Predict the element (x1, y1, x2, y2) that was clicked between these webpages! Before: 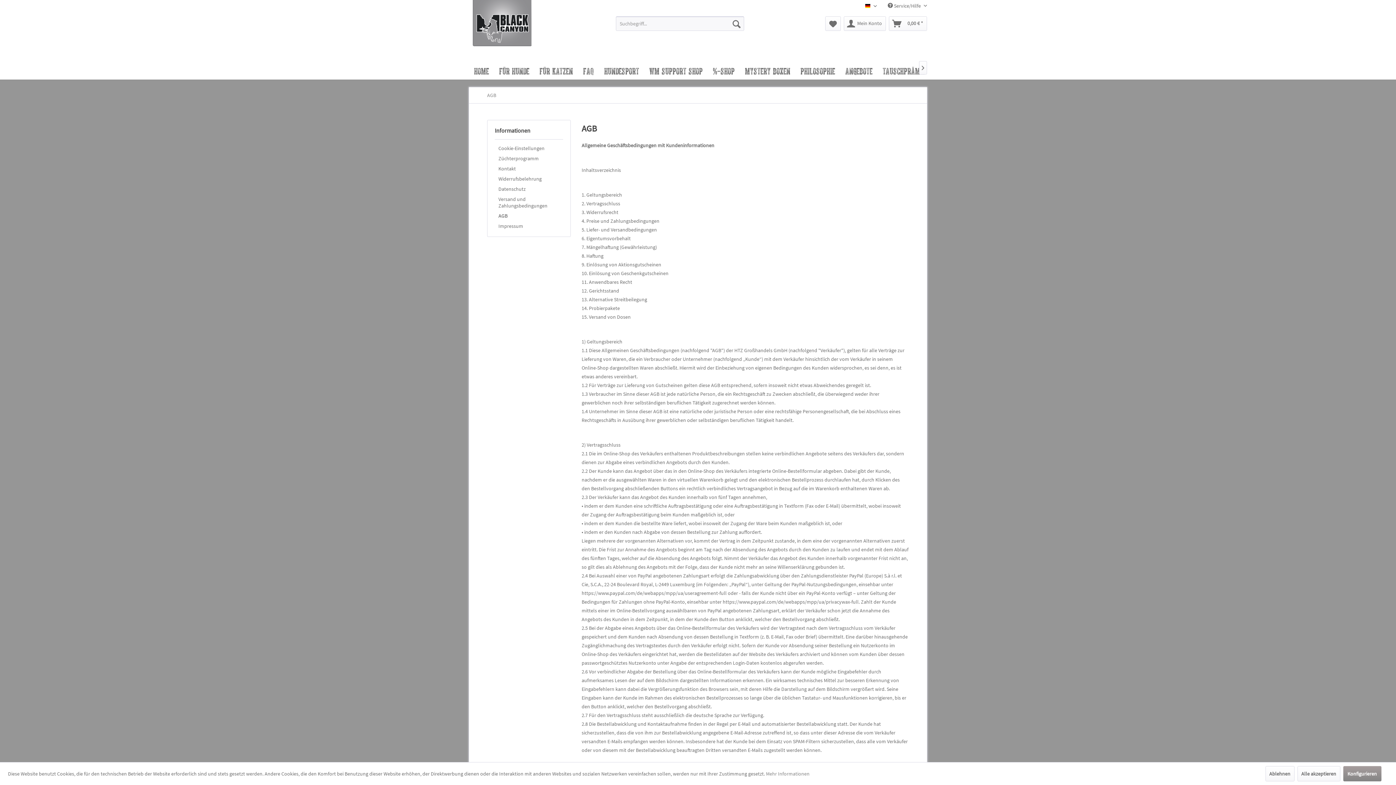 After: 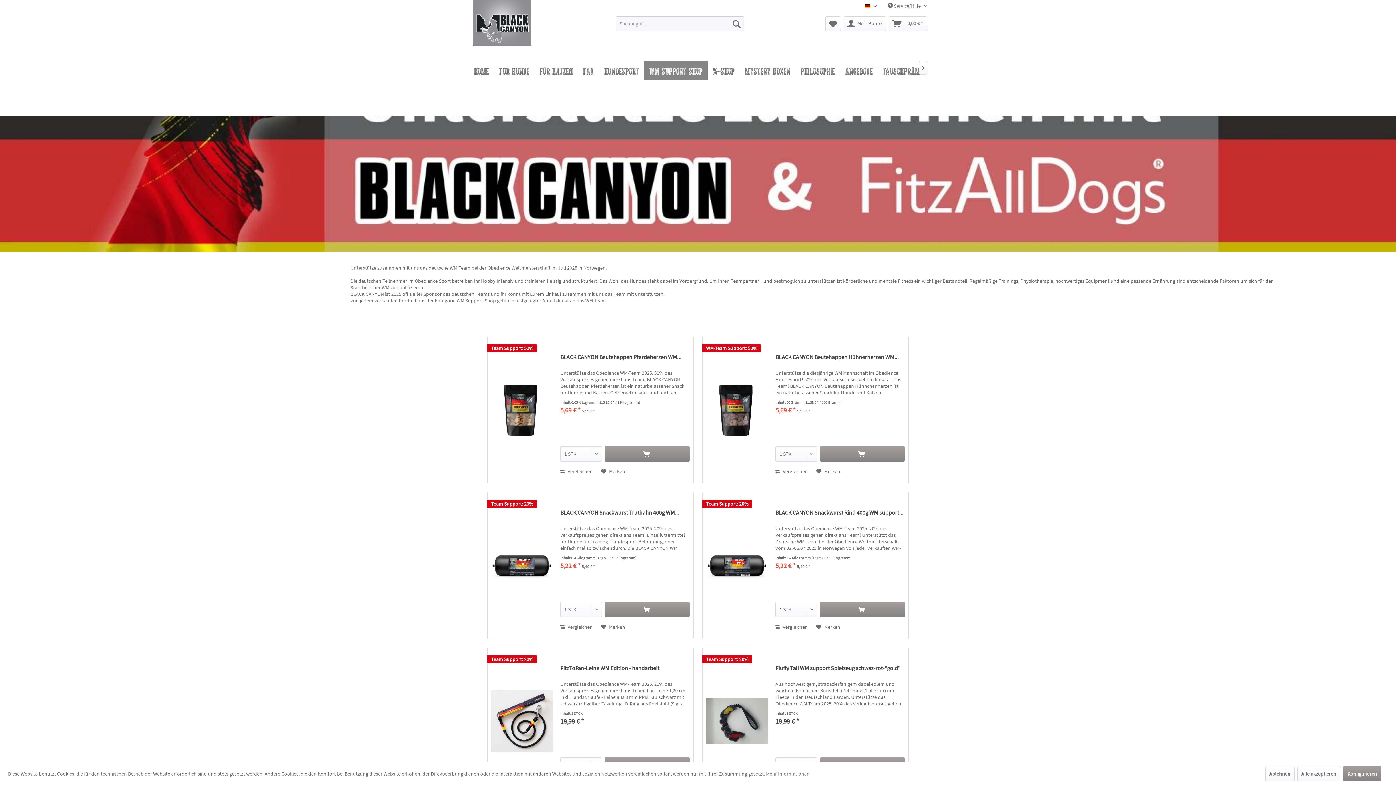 Action: label: WM Support Shop bbox: (644, 60, 708, 79)